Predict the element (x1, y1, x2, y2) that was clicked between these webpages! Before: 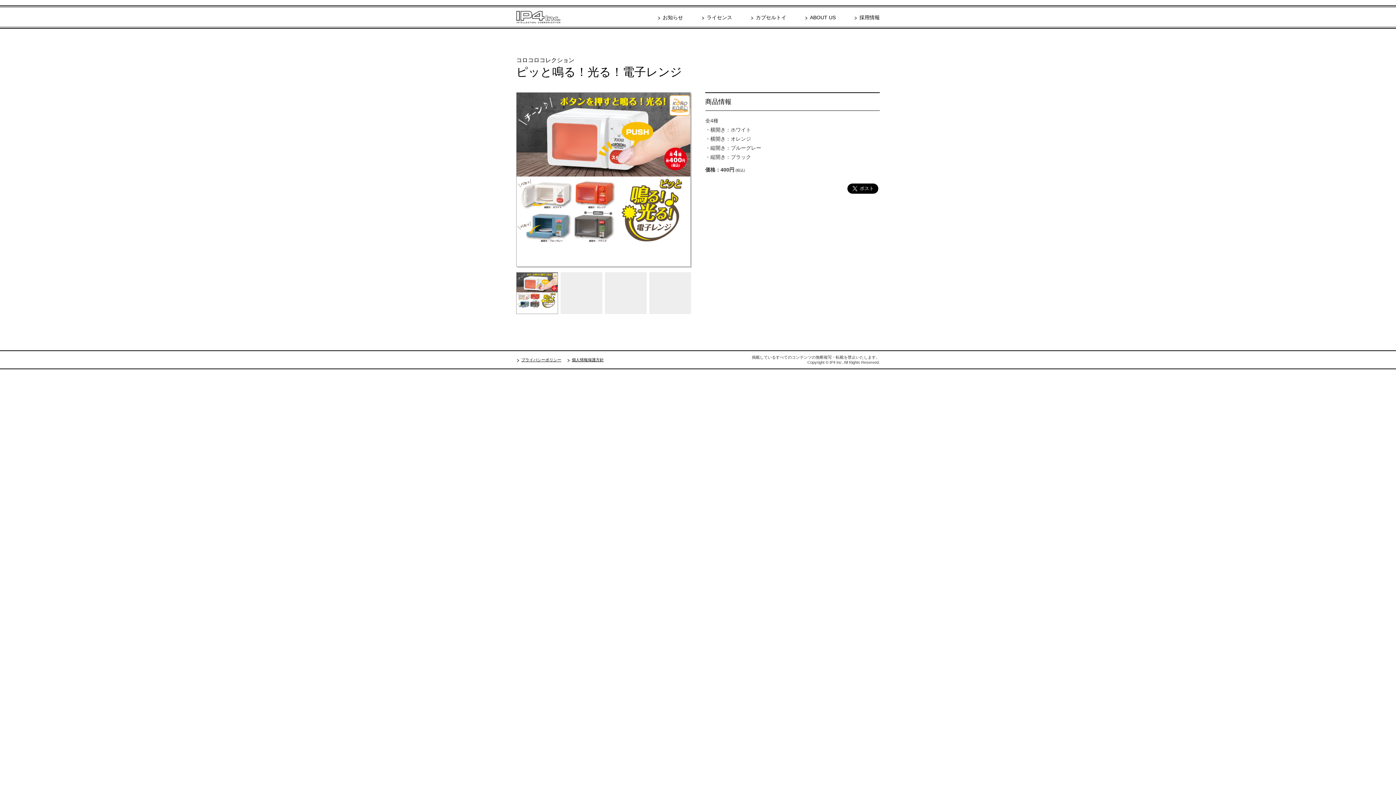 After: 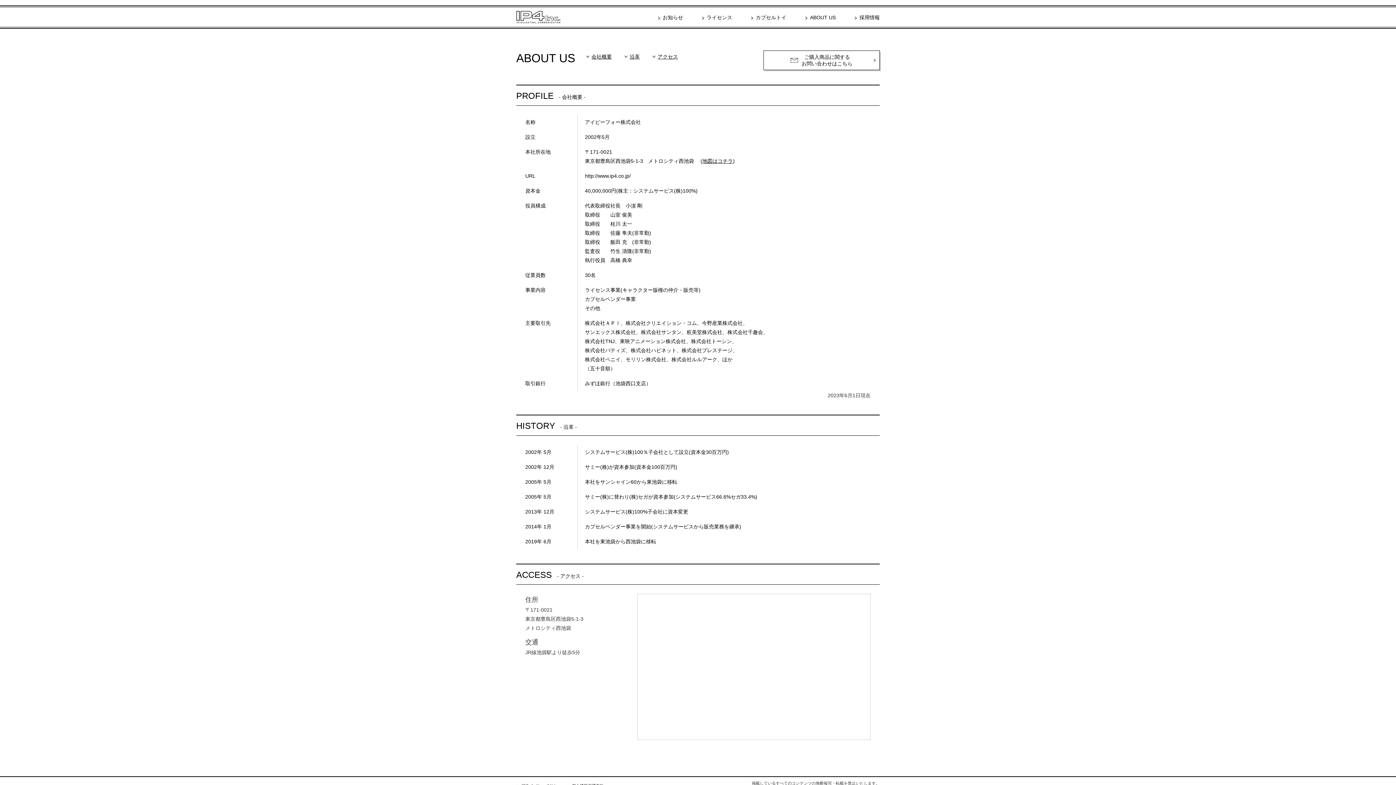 Action: bbox: (804, 14, 836, 20) label: ABOUT US